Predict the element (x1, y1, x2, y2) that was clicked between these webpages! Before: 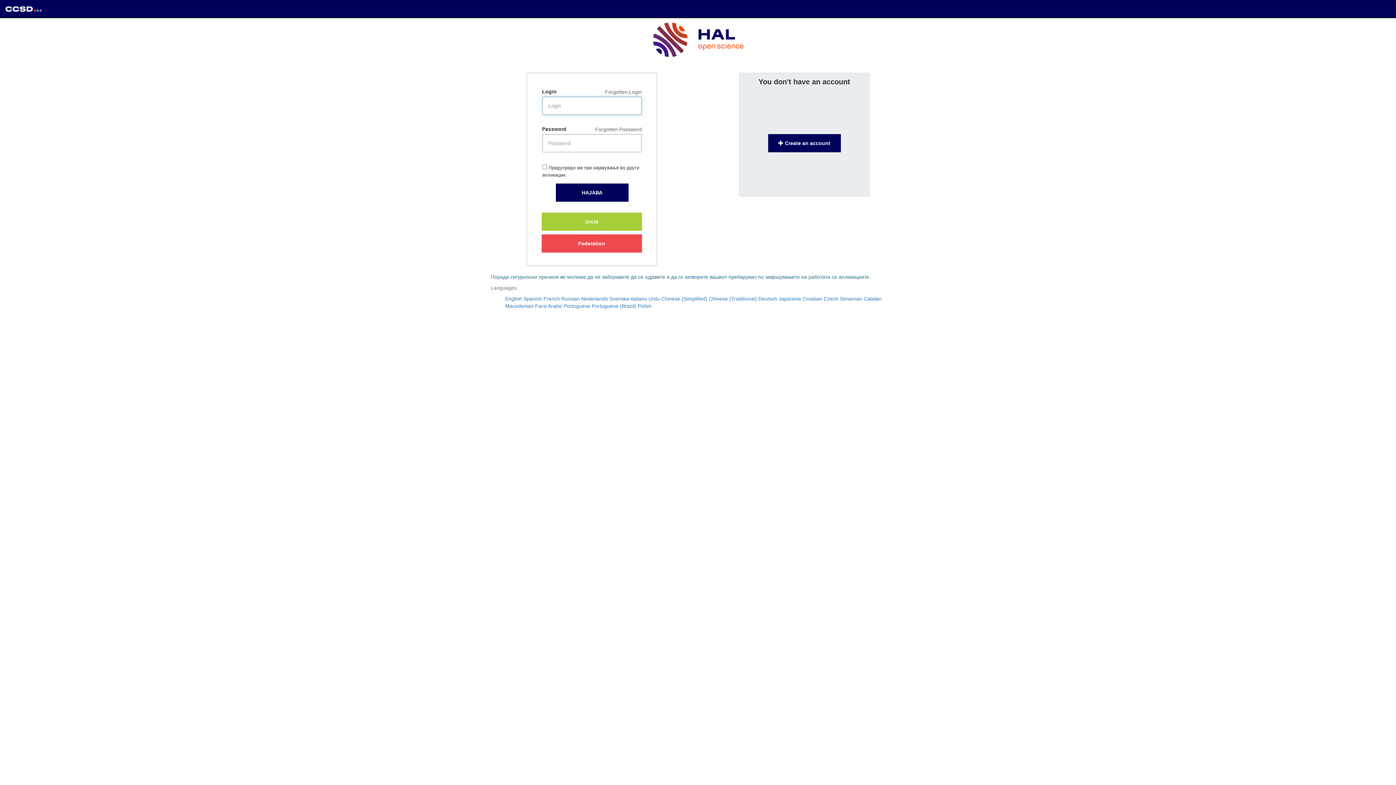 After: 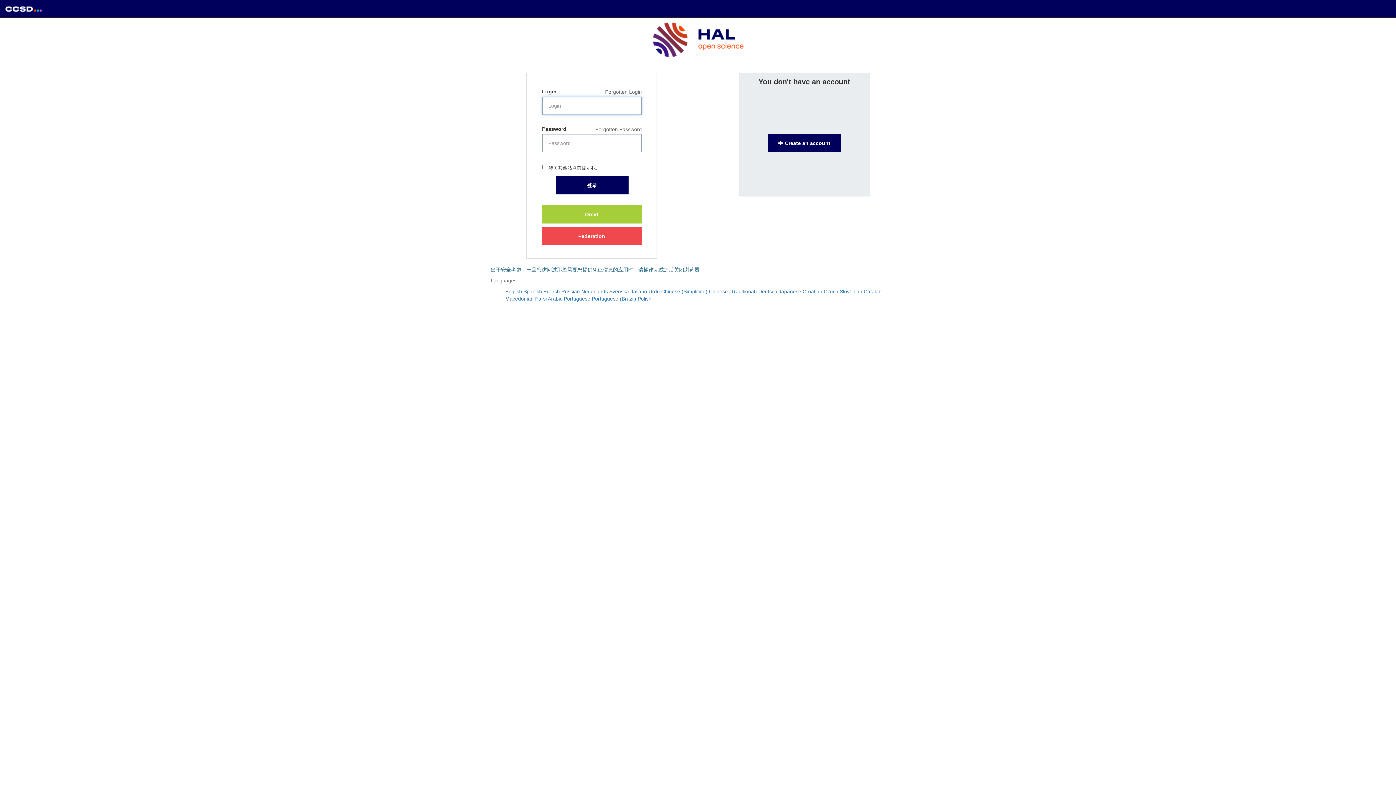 Action: bbox: (661, 296, 707, 301) label: Chinese (Simplified)